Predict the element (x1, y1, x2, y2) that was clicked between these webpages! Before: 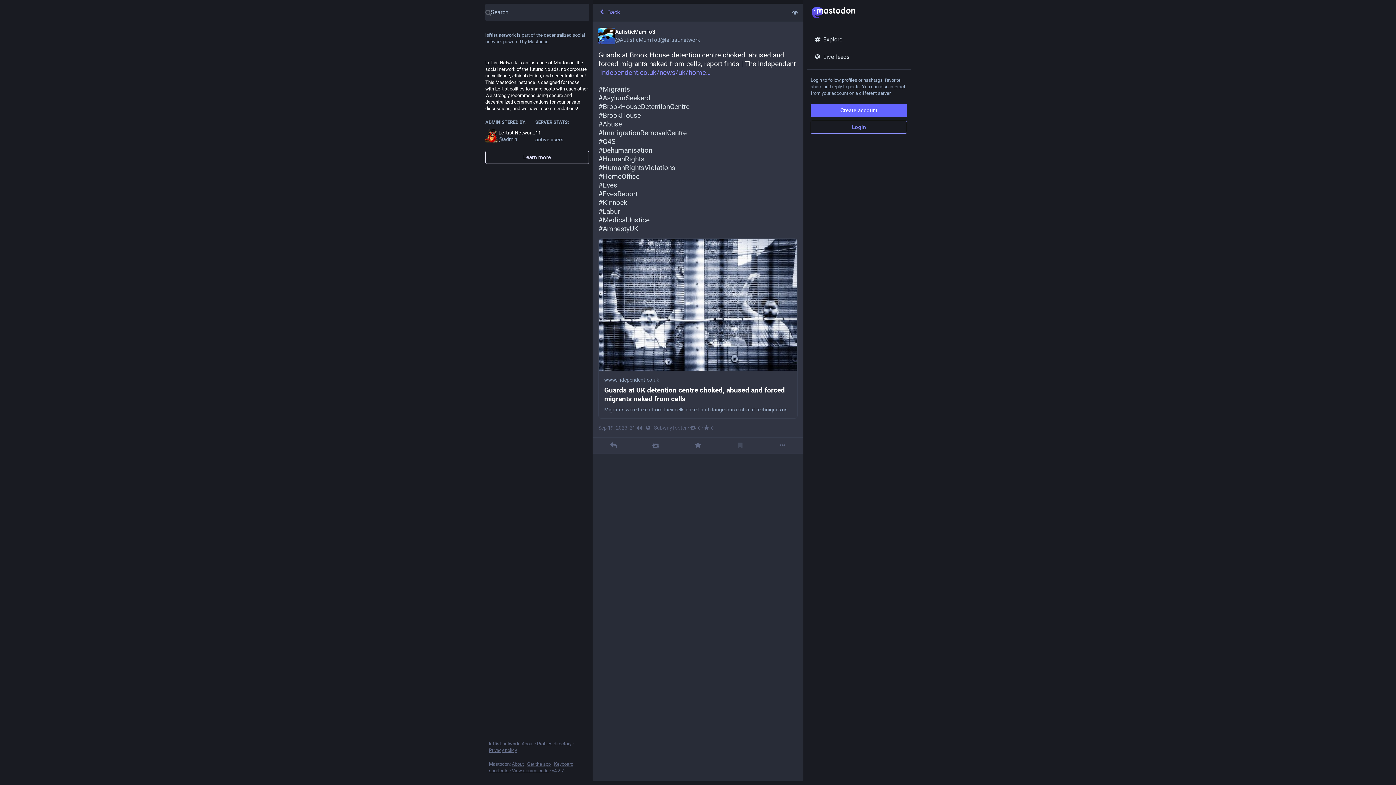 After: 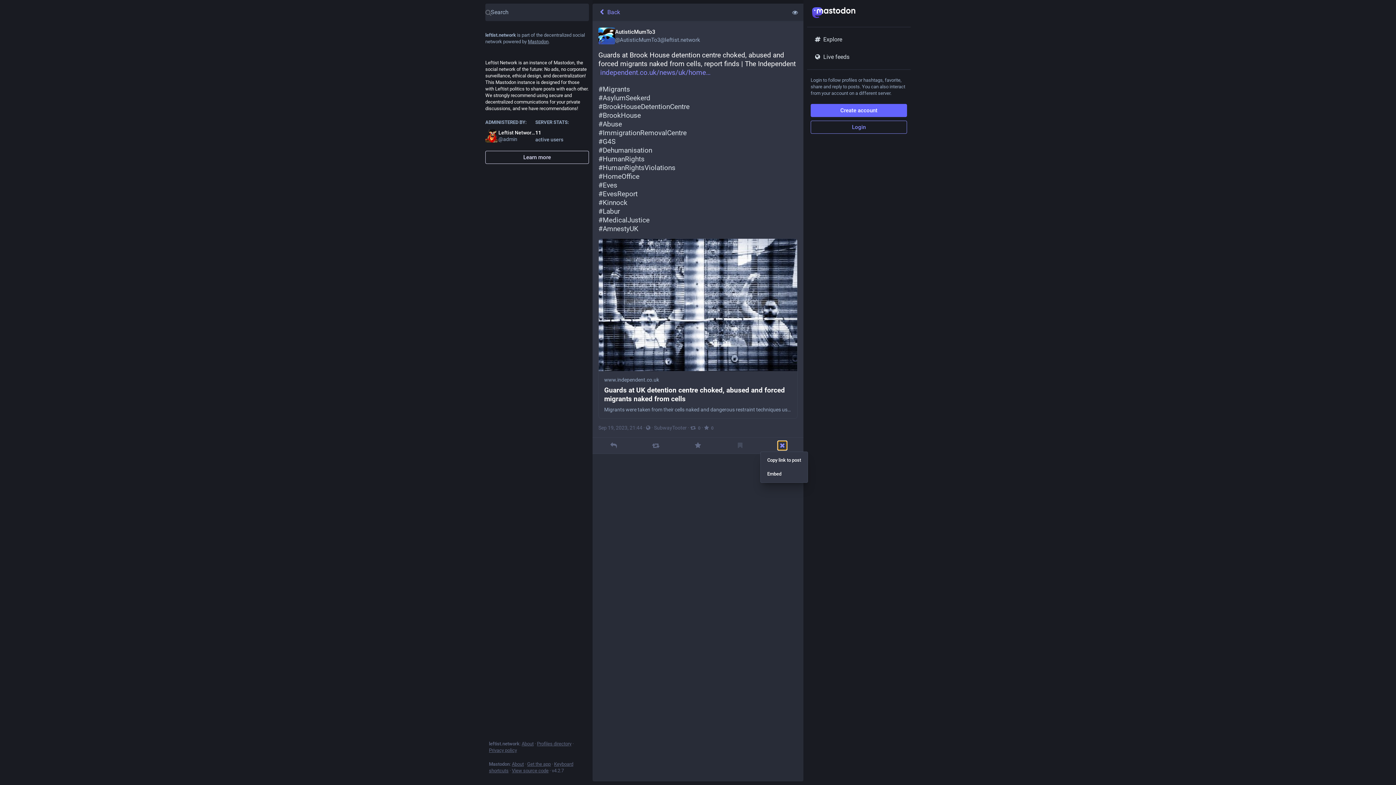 Action: bbox: (778, 441, 786, 450) label: More